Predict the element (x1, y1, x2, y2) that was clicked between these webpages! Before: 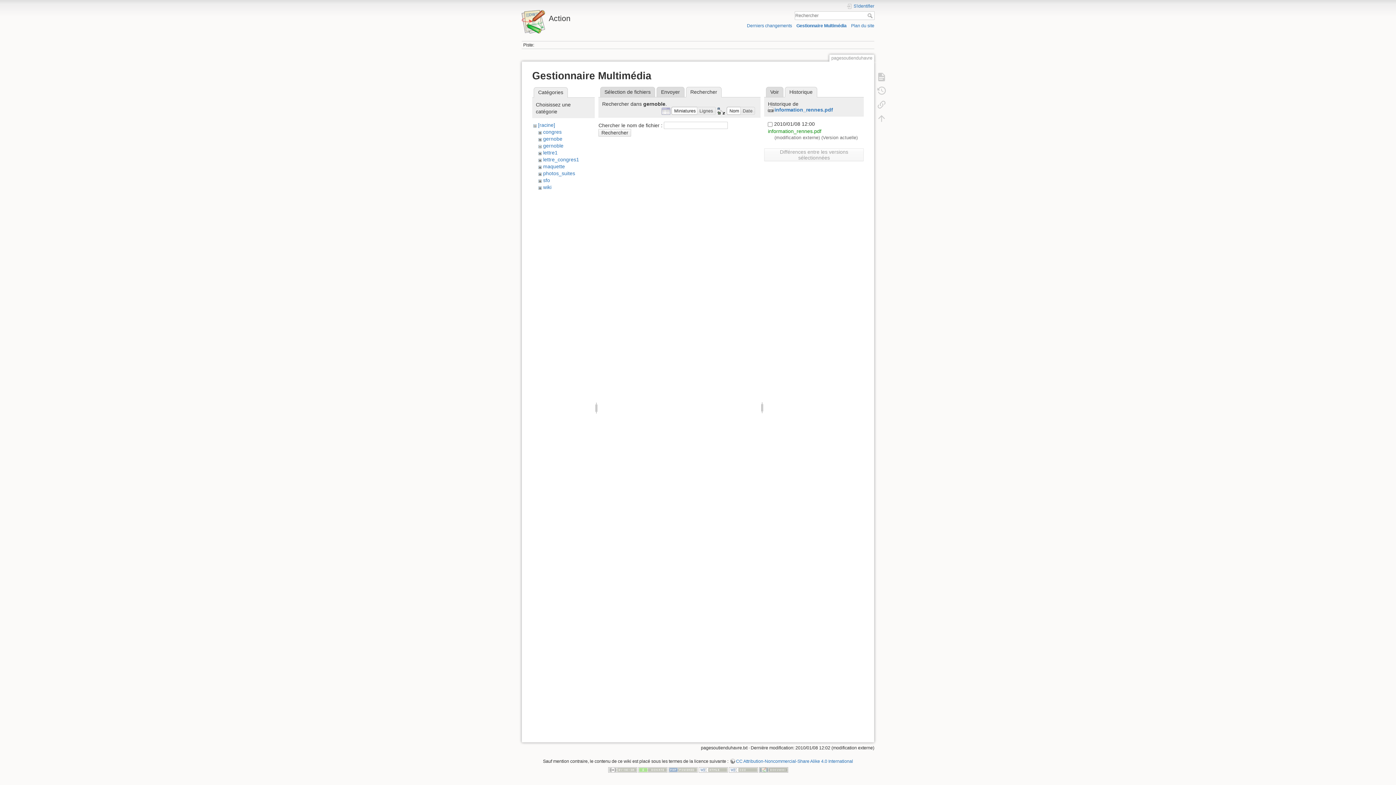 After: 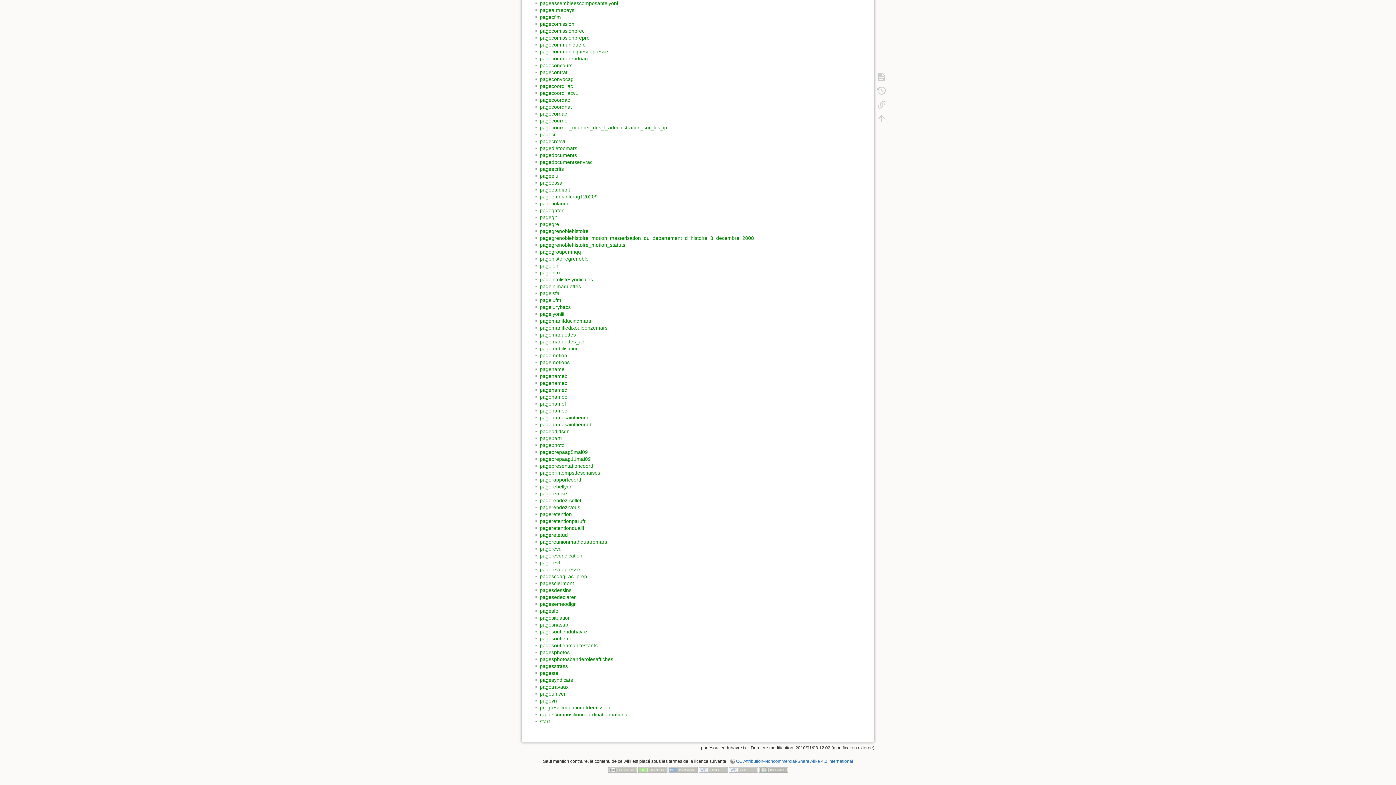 Action: bbox: (851, 23, 874, 28) label: Plan du site